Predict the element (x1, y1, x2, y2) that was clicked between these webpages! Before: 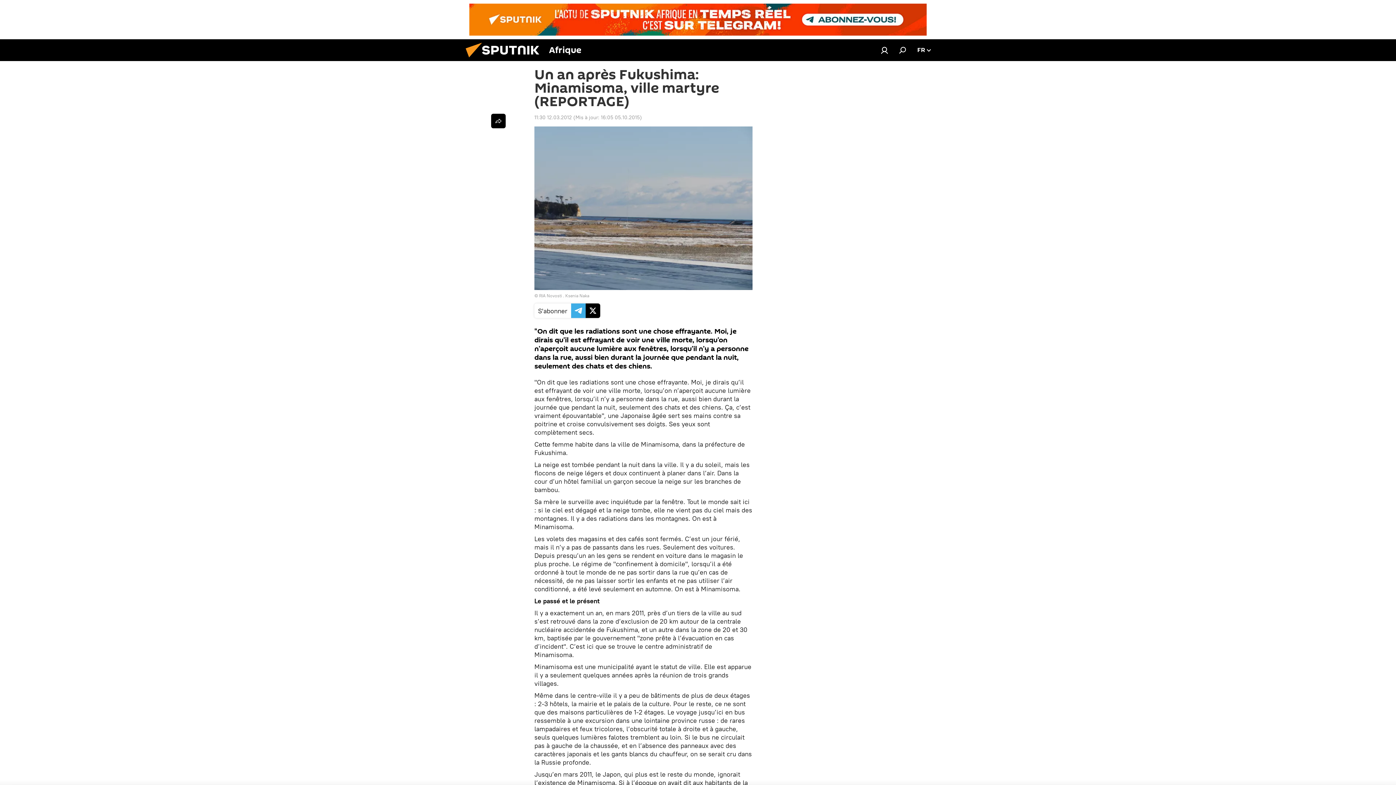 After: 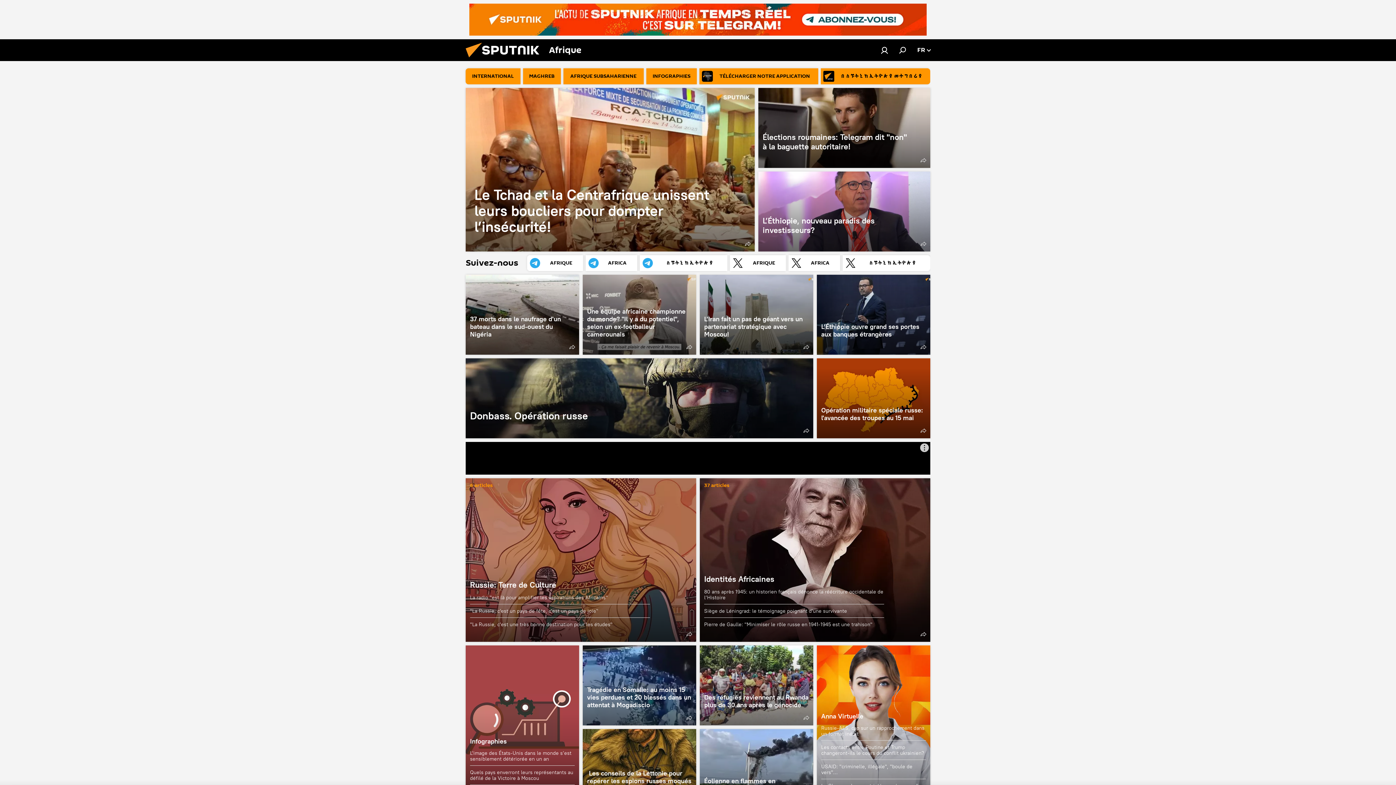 Action: bbox: (461, 56, 549, 62)